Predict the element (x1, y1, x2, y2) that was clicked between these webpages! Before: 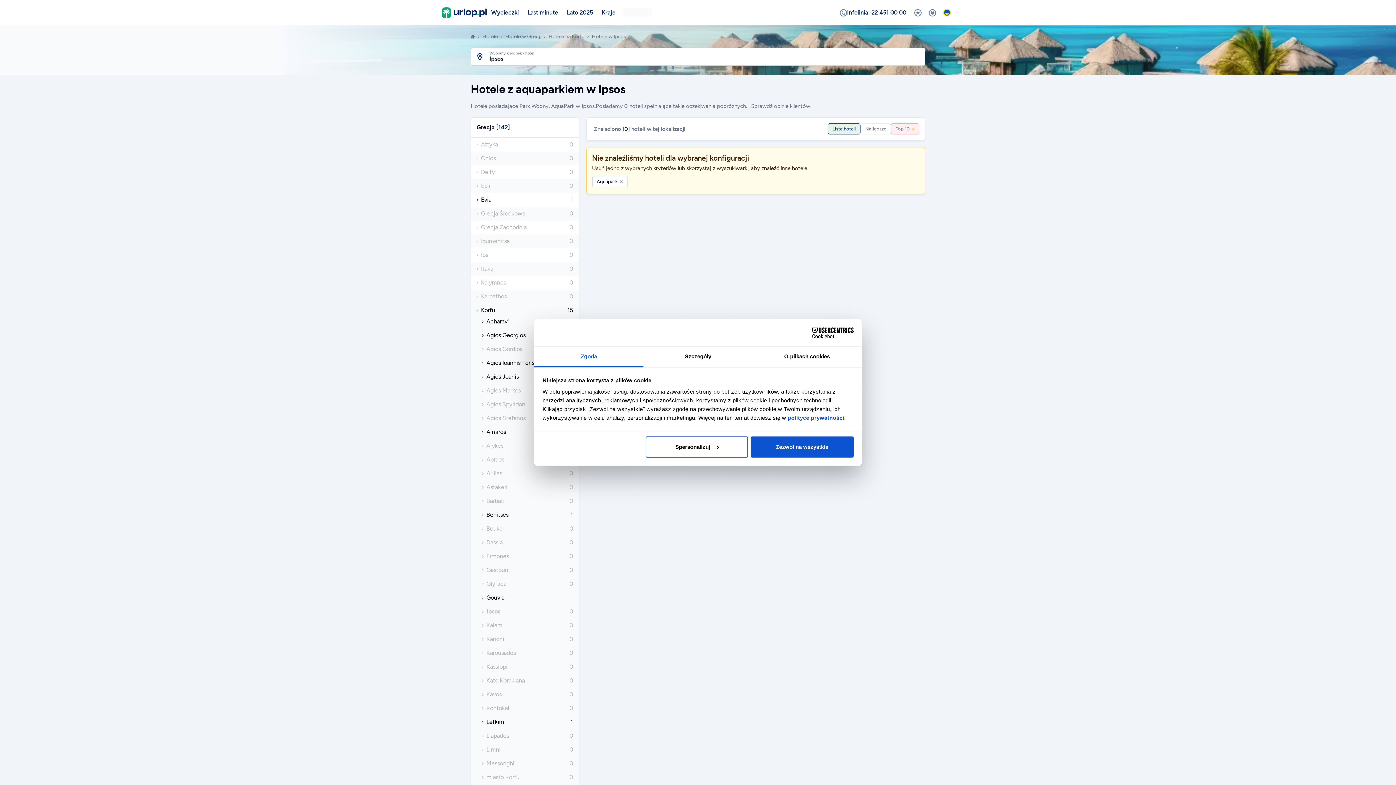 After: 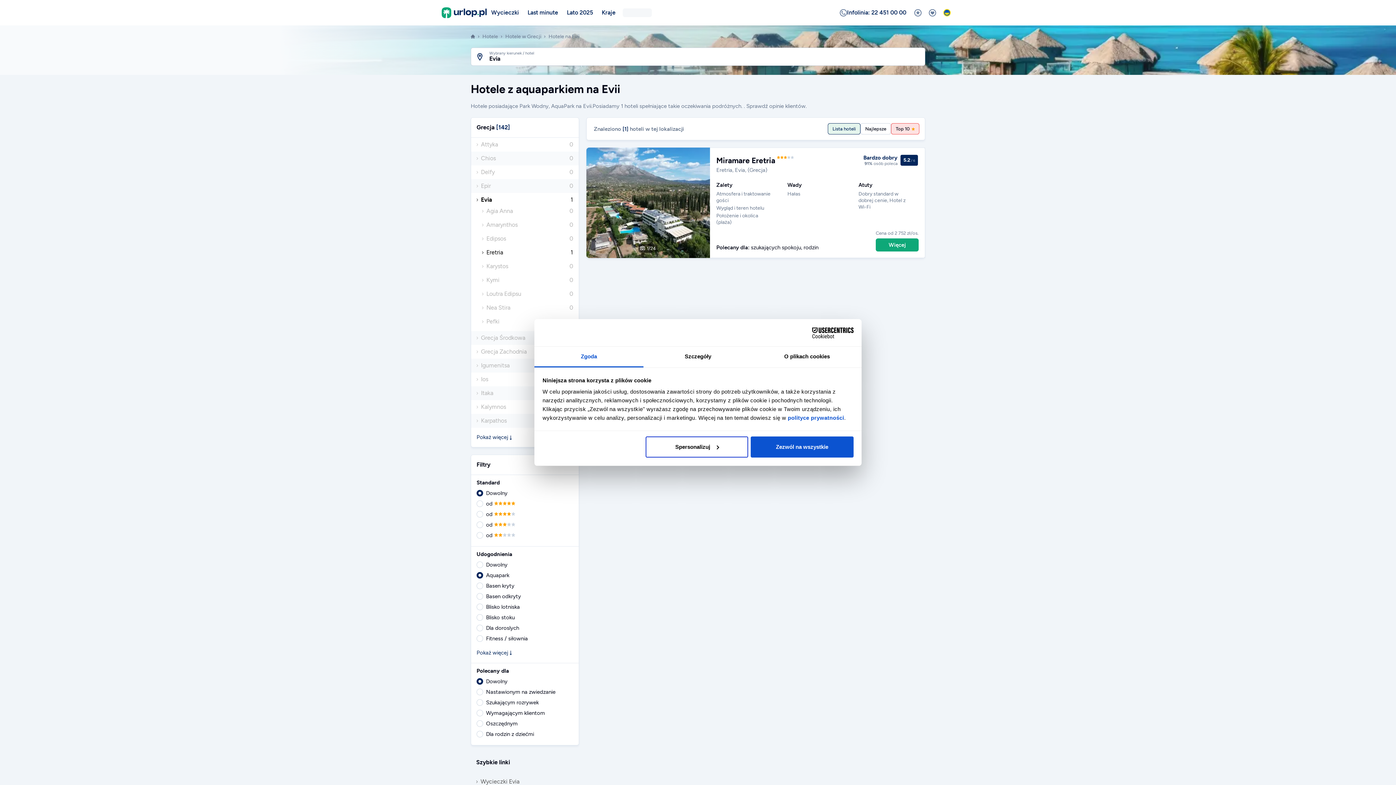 Action: bbox: (476, 195, 573, 204) label: Evia
1